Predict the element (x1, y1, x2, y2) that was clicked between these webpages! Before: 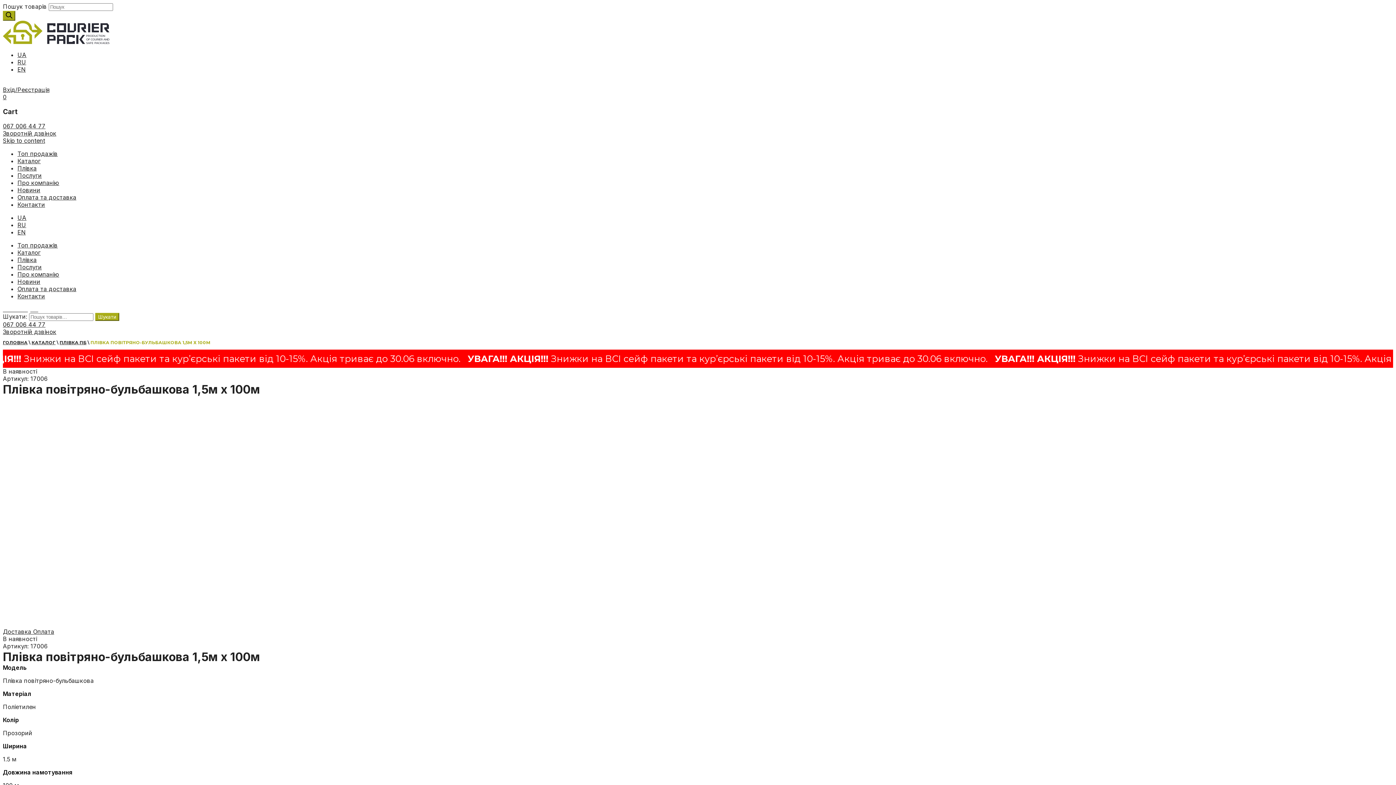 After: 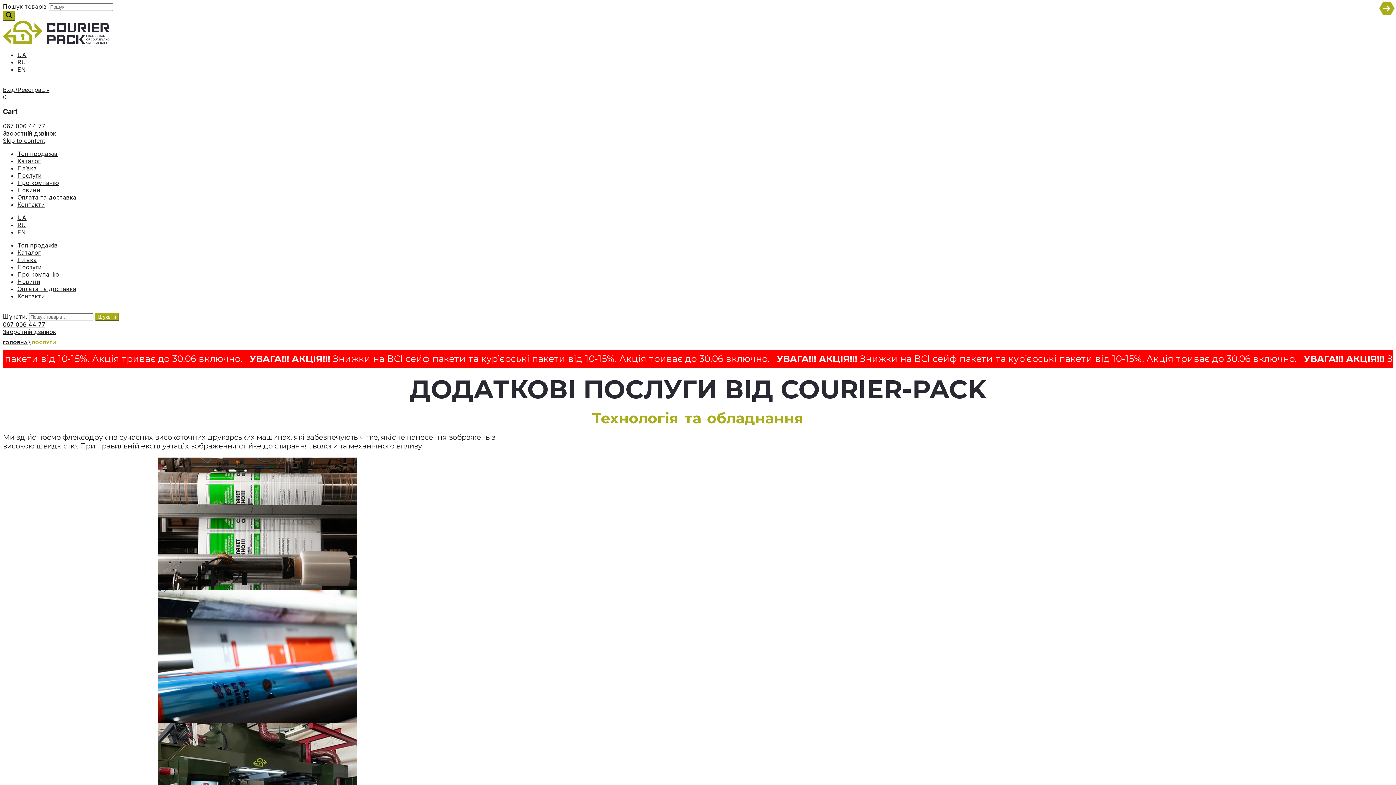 Action: label: Послуги bbox: (17, 263, 41, 271)